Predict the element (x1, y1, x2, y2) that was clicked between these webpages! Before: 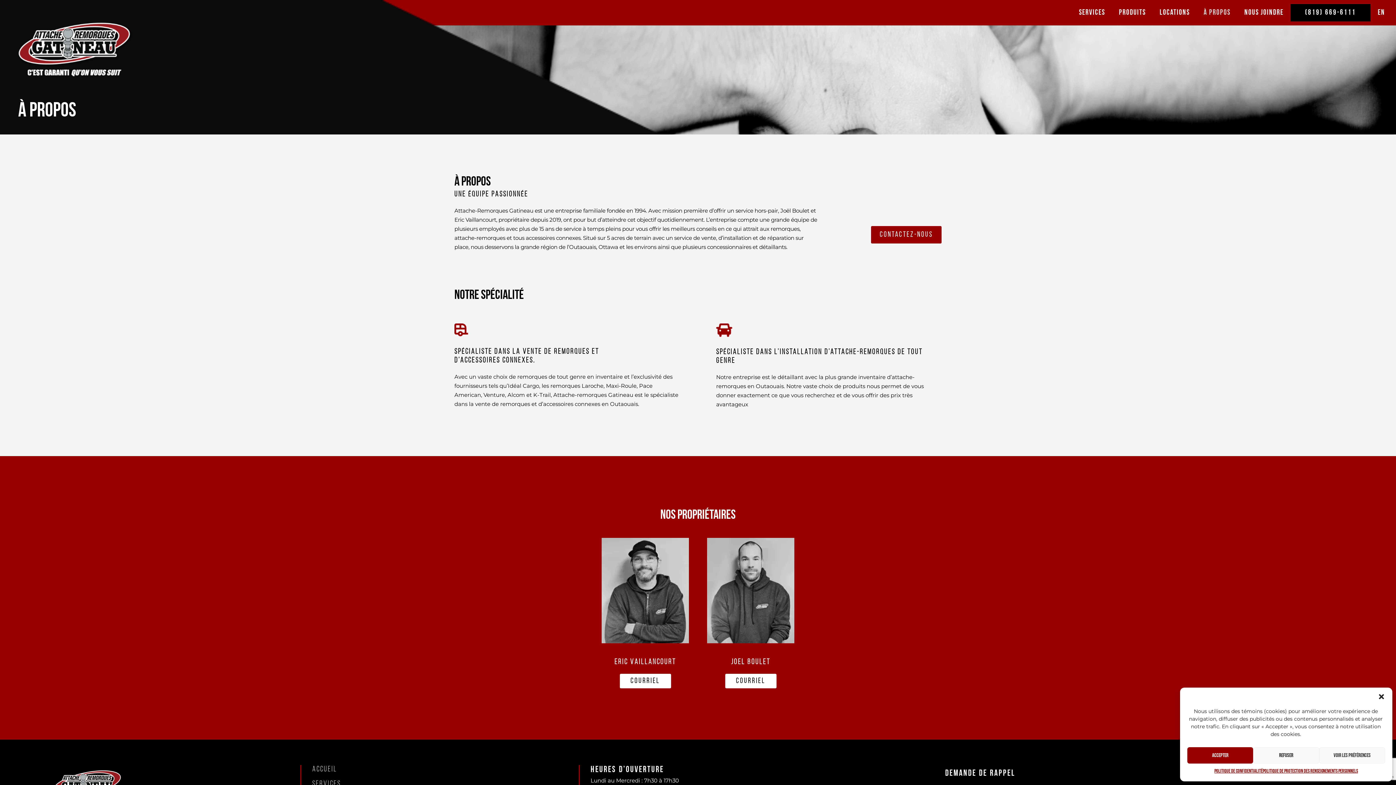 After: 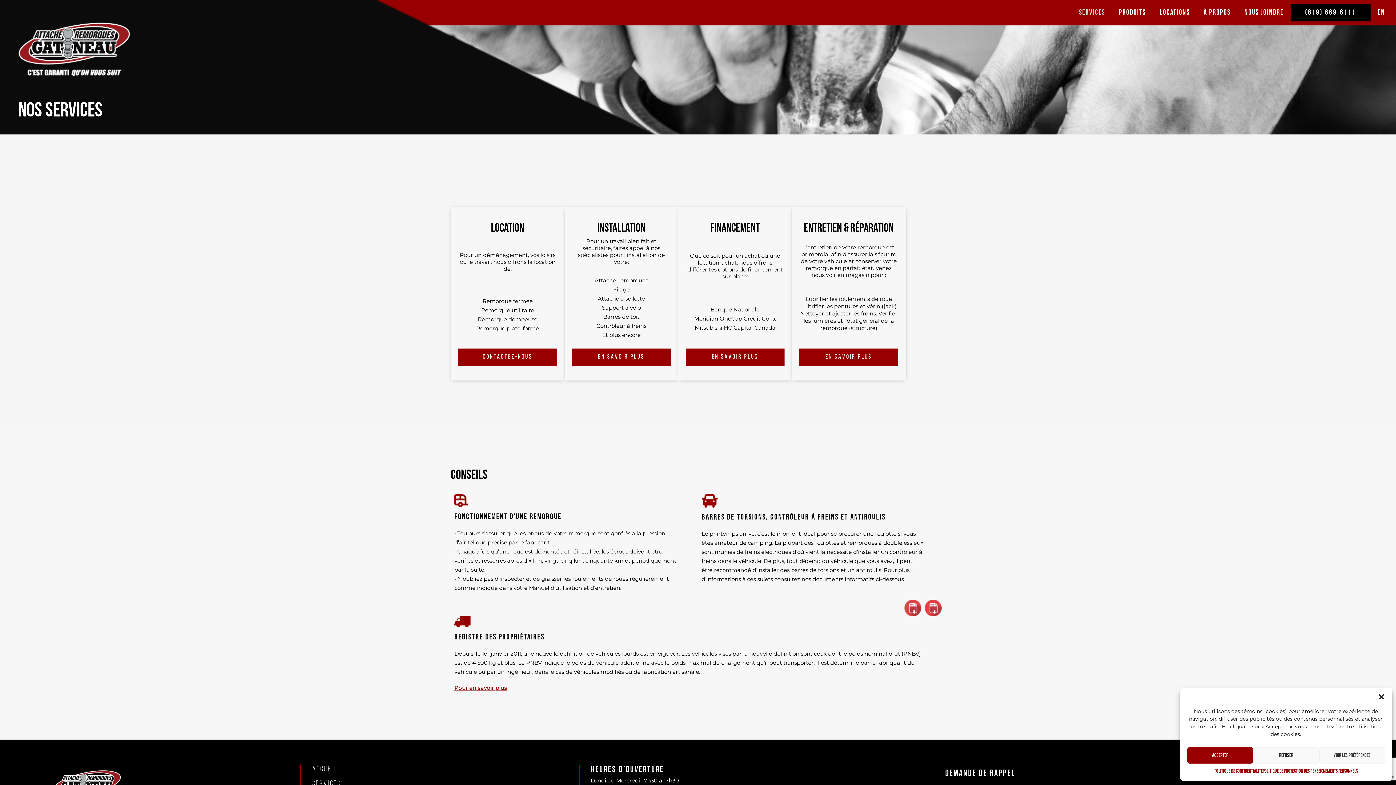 Action: label: Services bbox: (312, 780, 578, 789)